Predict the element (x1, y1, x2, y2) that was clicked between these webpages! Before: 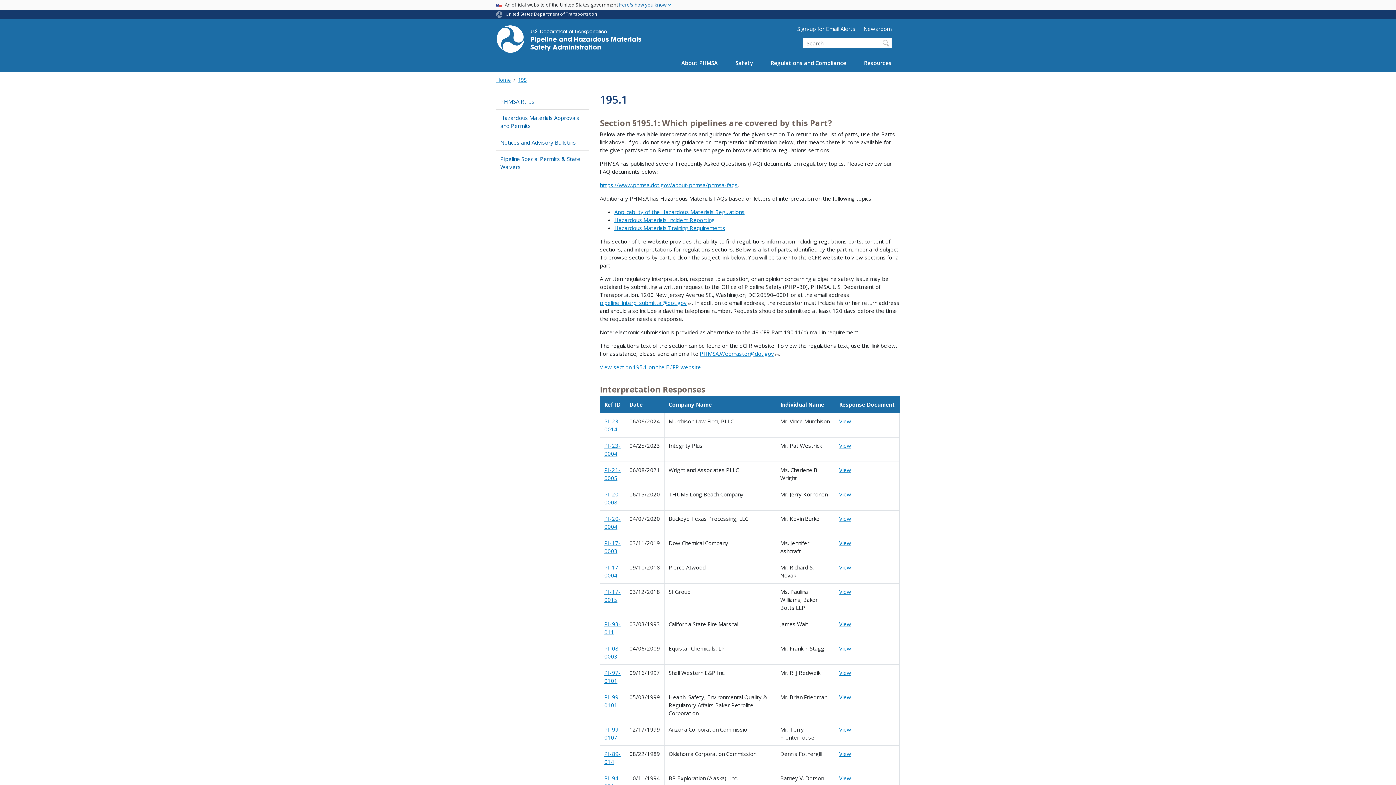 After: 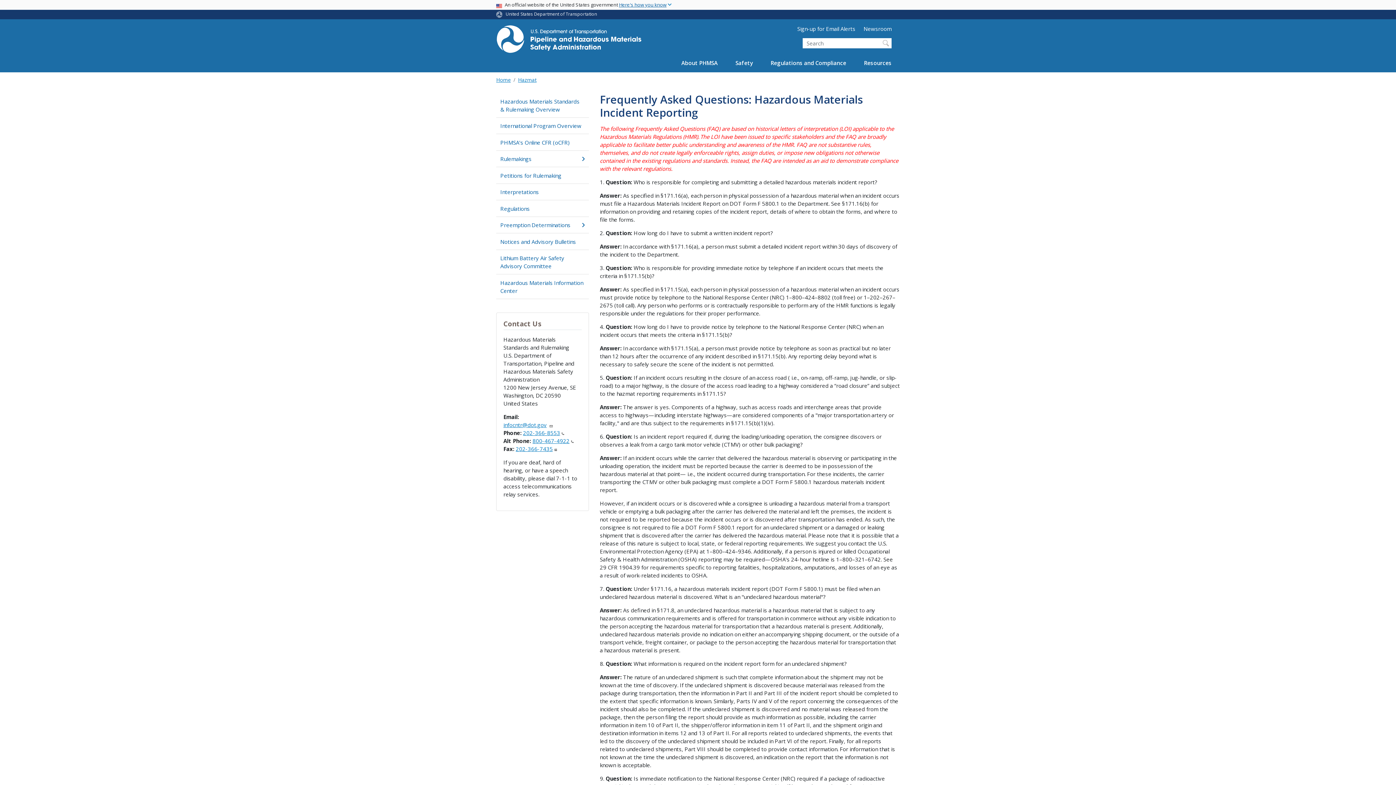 Action: label: Hazardous Materials Incident Reporting bbox: (614, 216, 714, 223)